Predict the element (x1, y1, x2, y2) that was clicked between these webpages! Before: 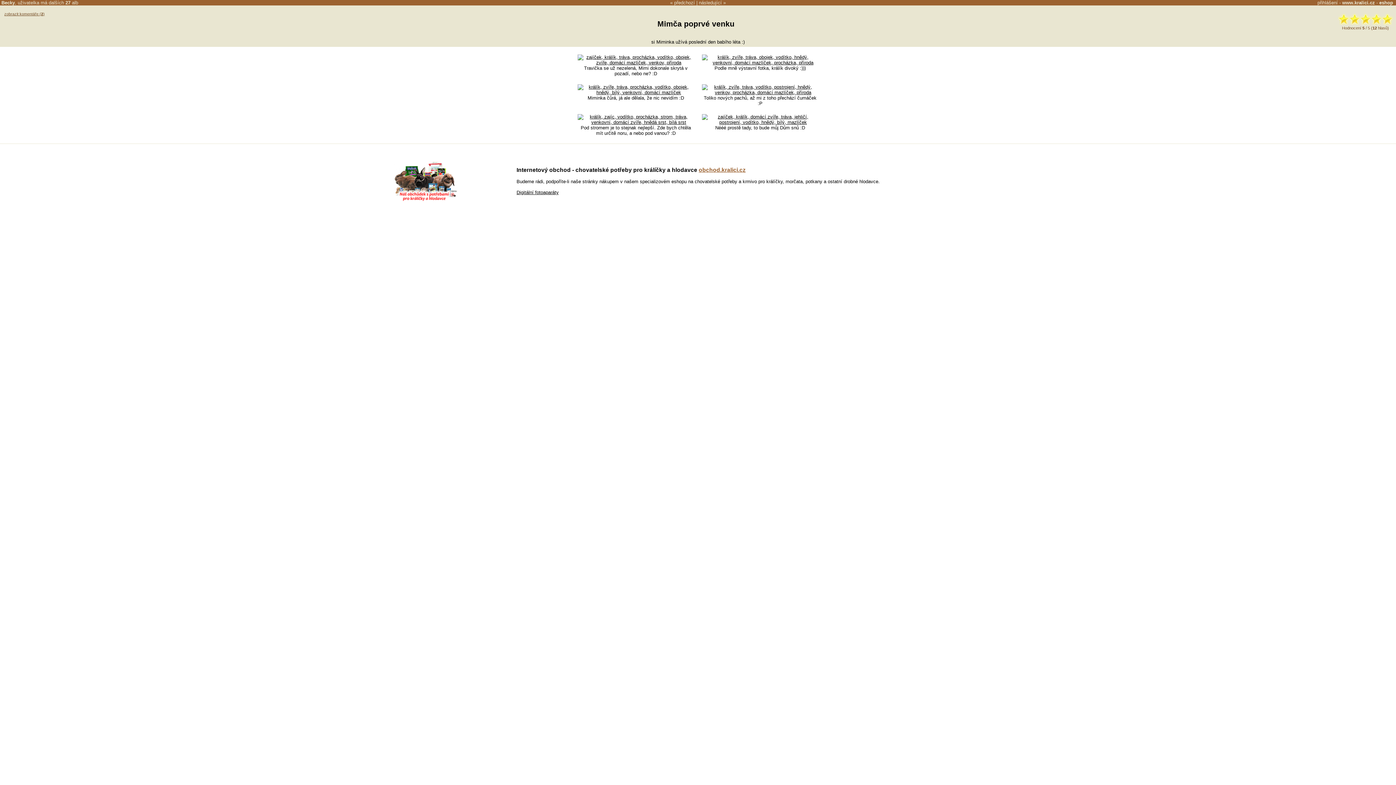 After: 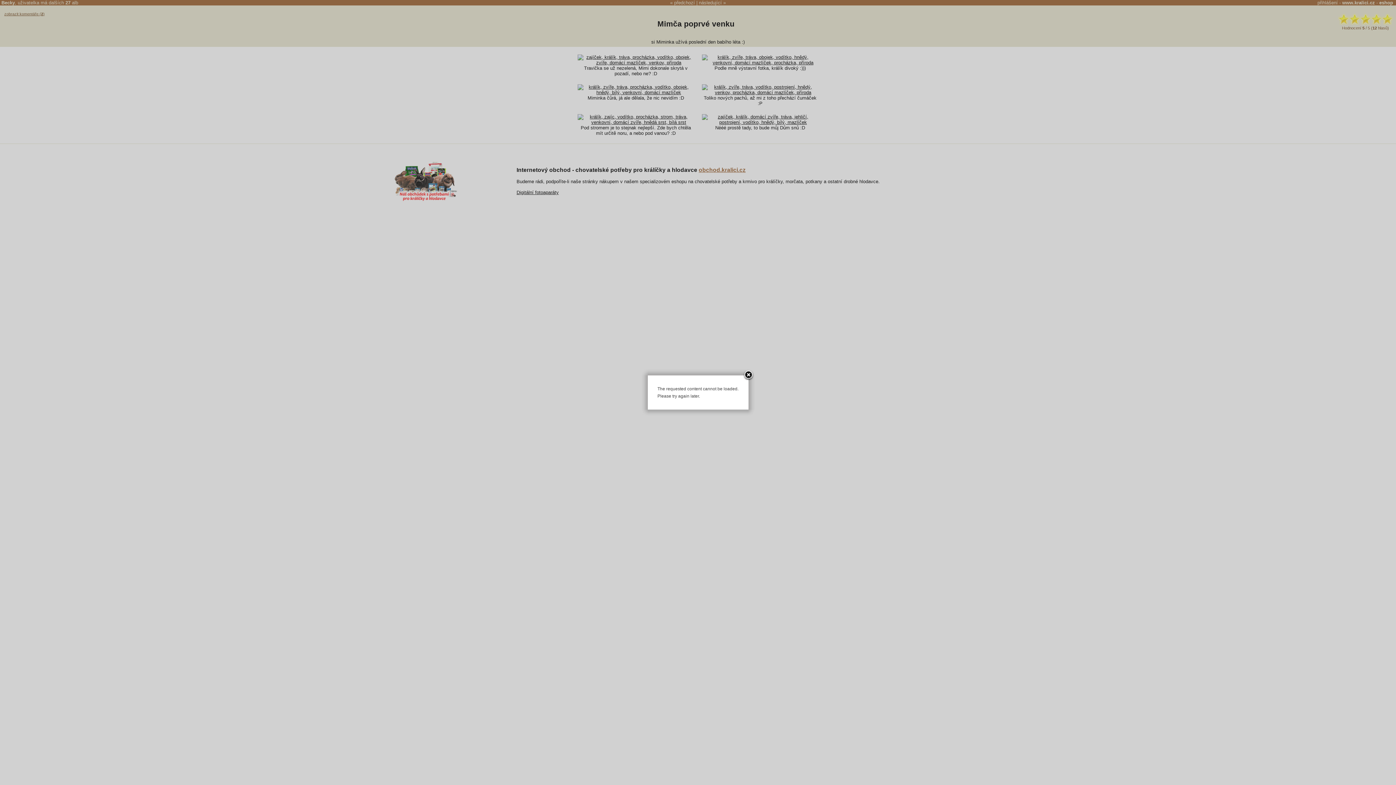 Action: bbox: (702, 119, 818, 125)